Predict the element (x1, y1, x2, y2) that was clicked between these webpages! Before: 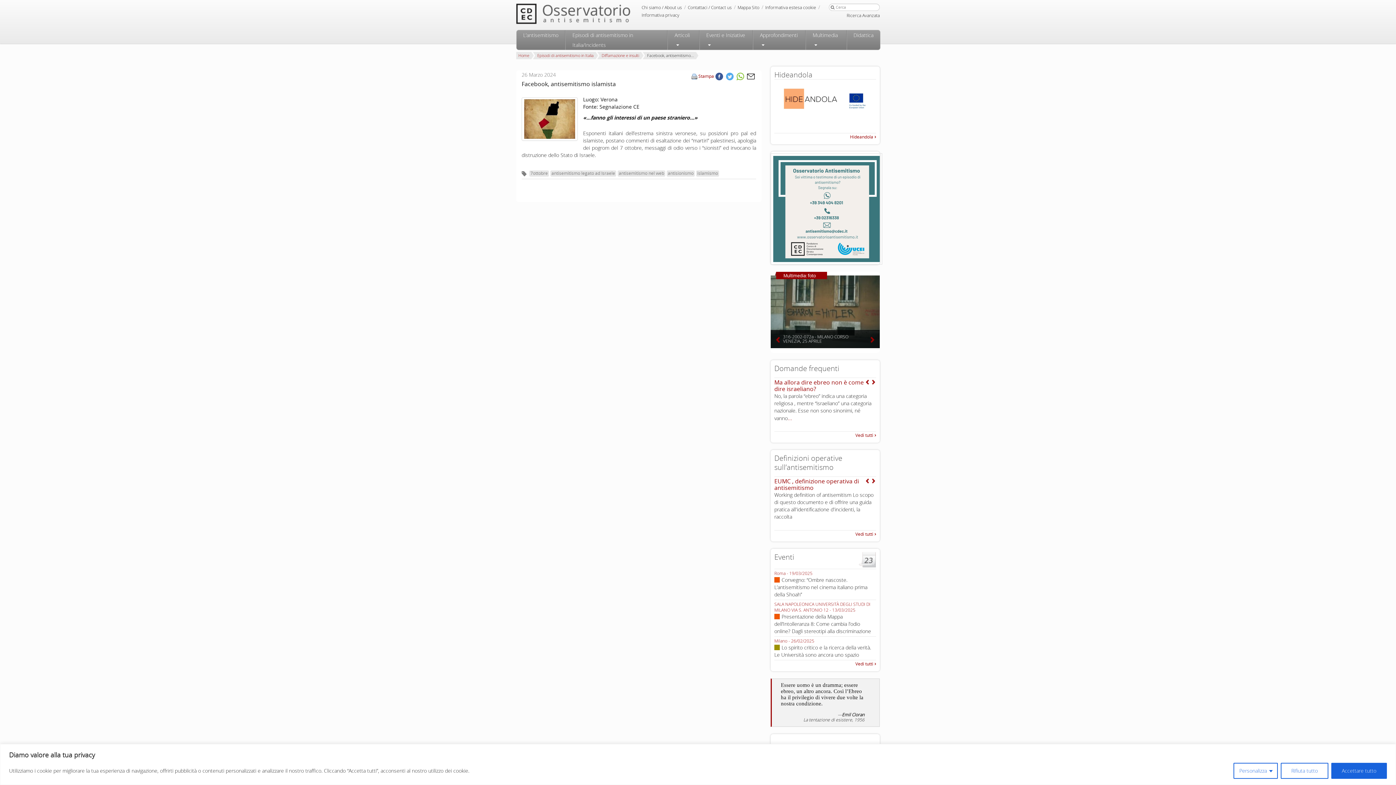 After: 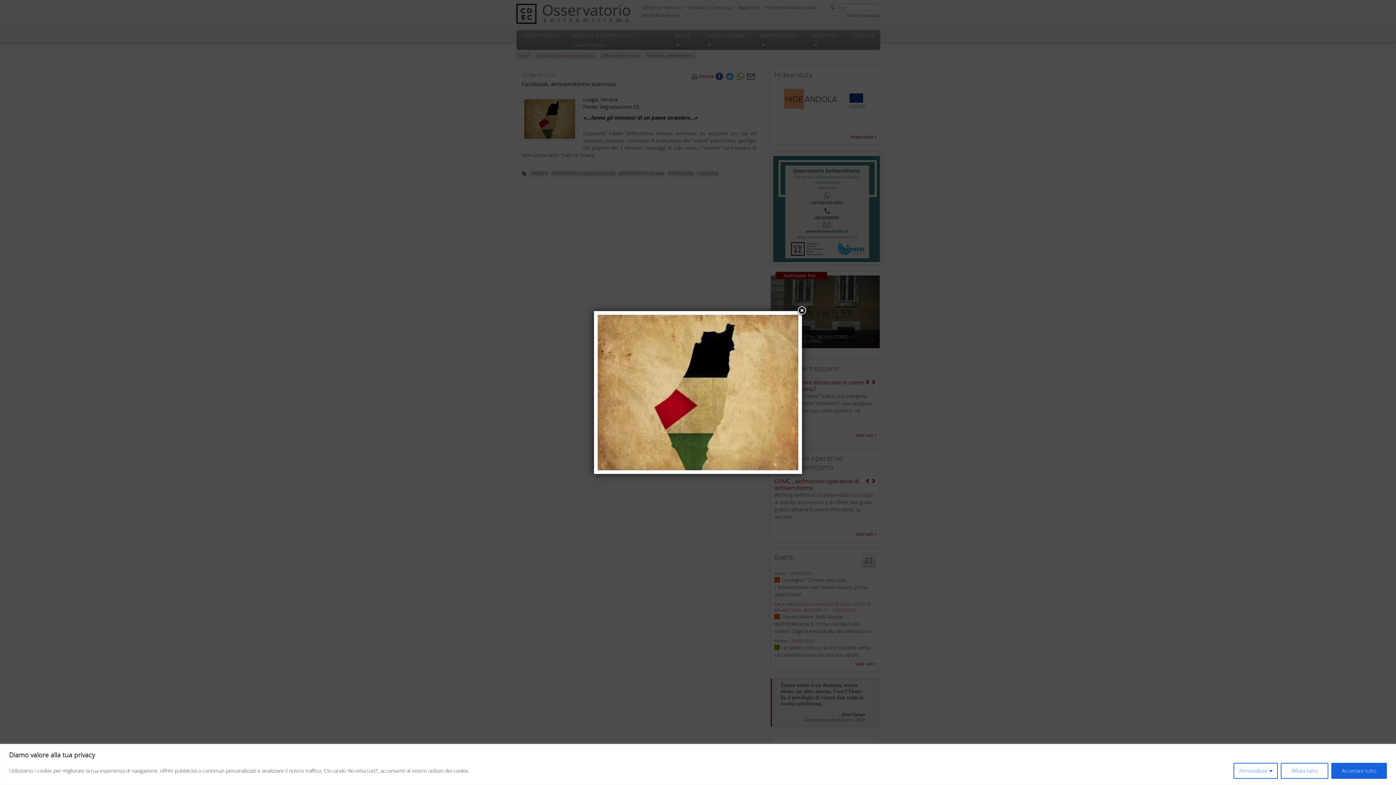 Action: bbox: (521, 97, 577, 140)